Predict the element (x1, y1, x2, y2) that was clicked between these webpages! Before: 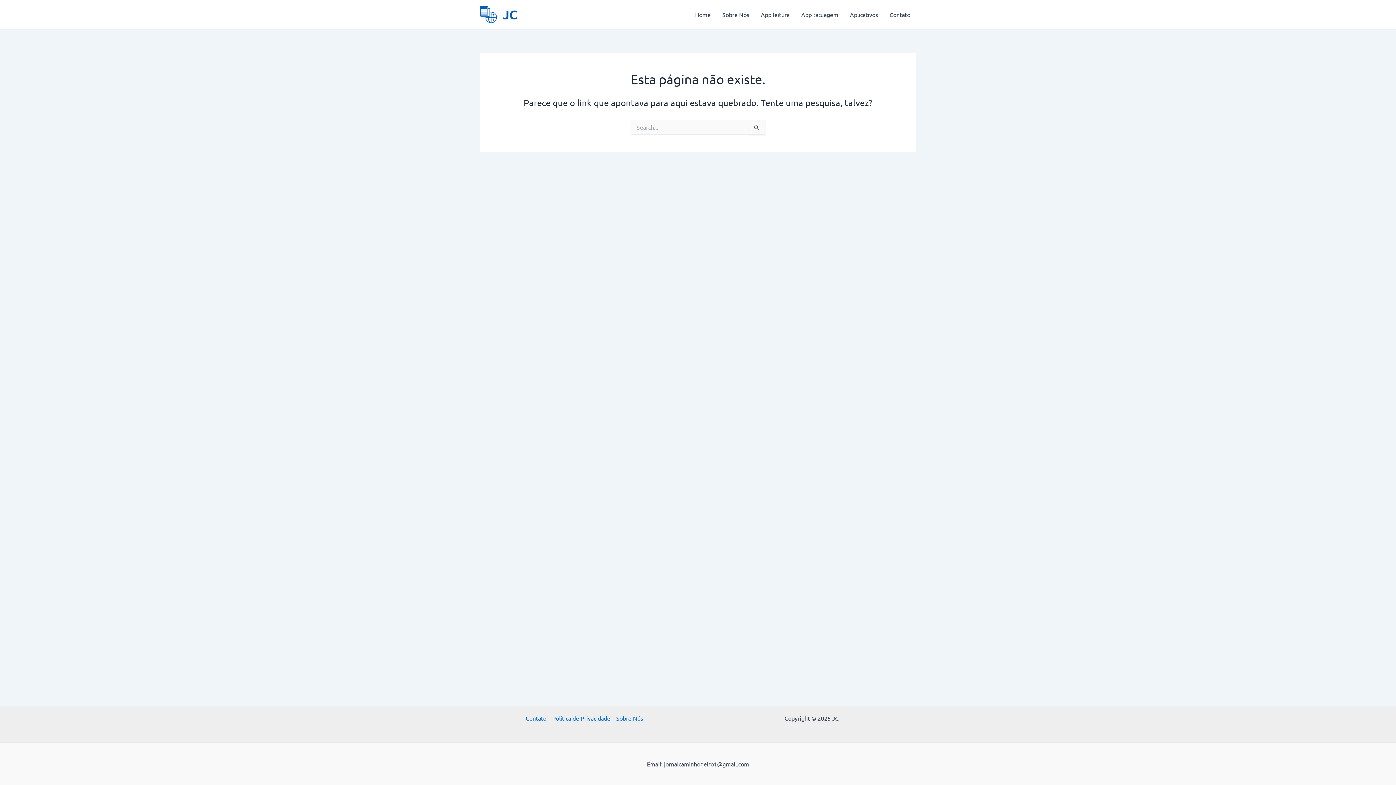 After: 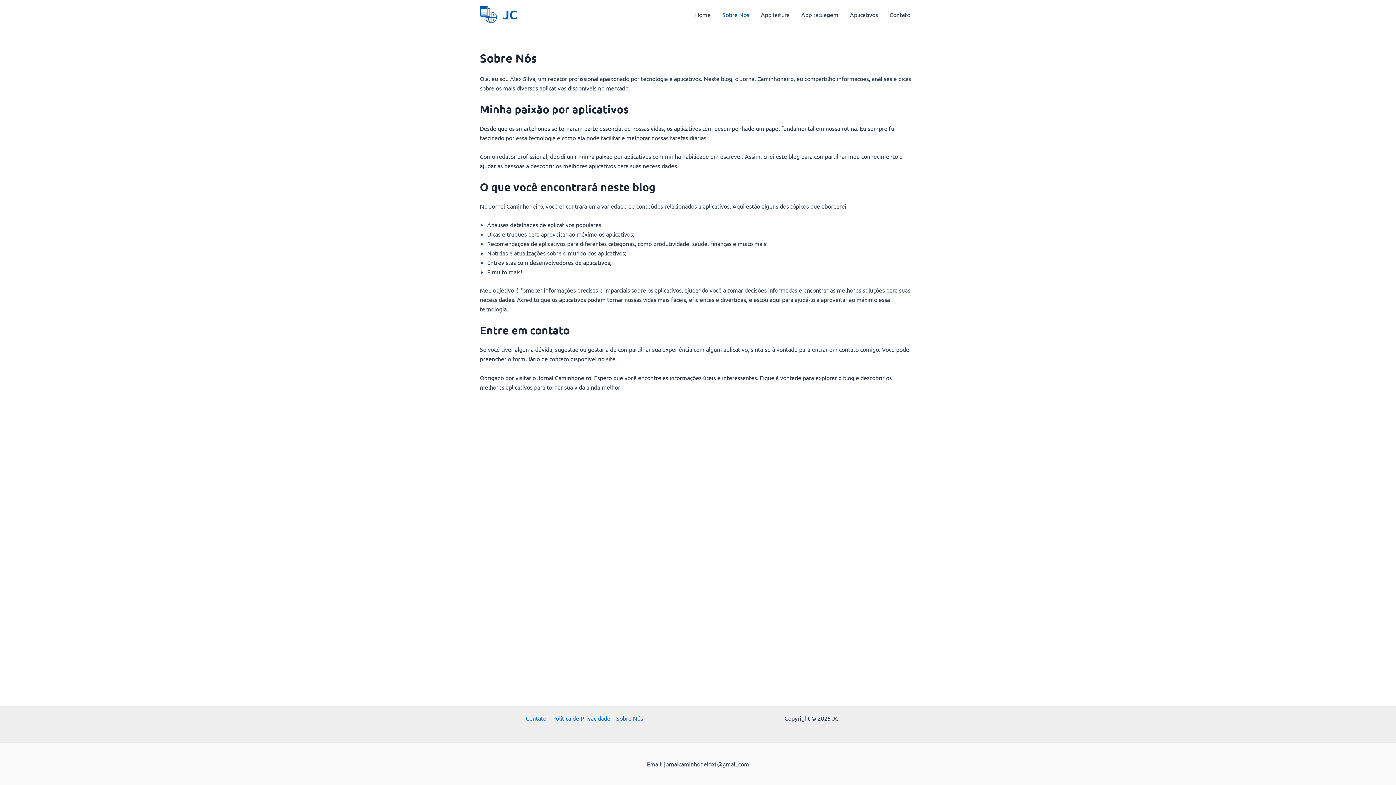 Action: bbox: (716, 0, 755, 29) label: Sobre Nós